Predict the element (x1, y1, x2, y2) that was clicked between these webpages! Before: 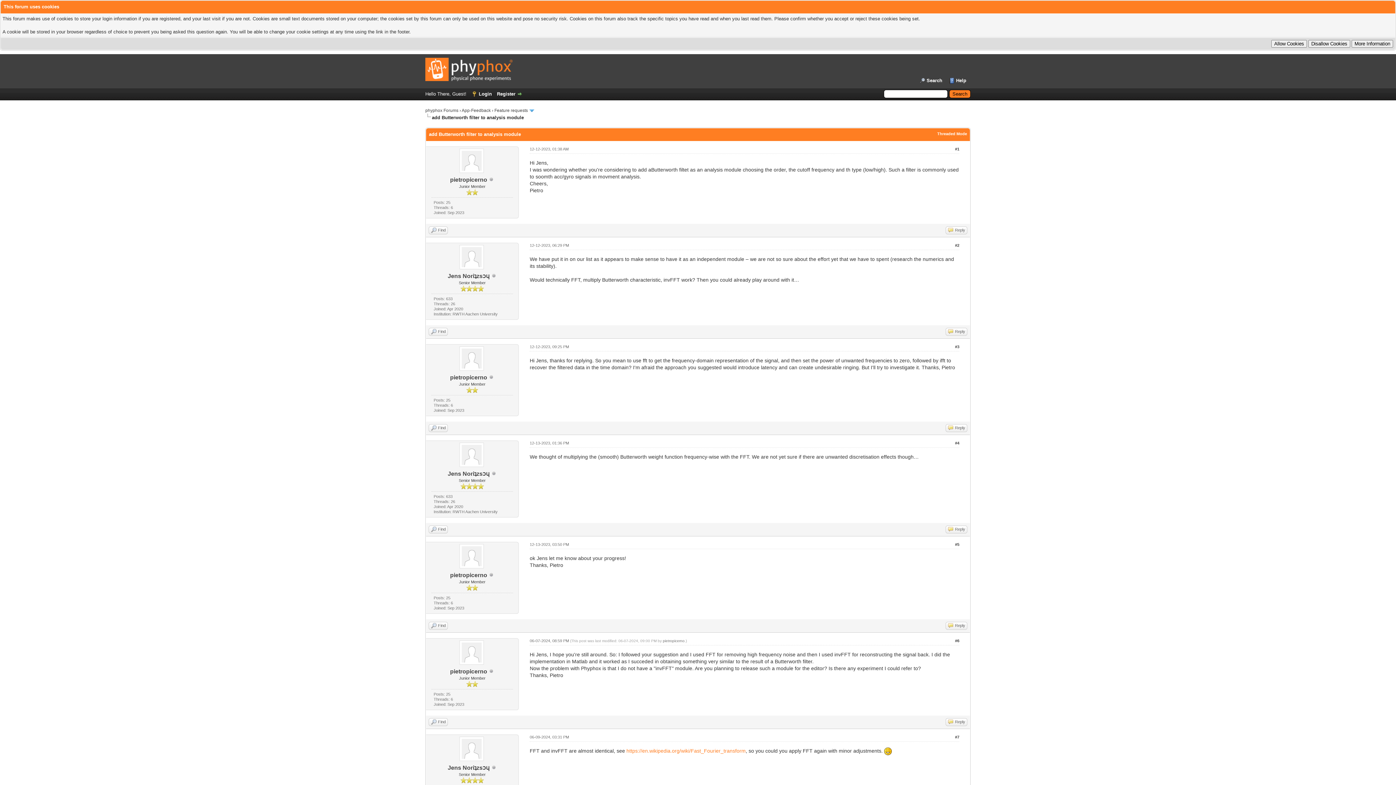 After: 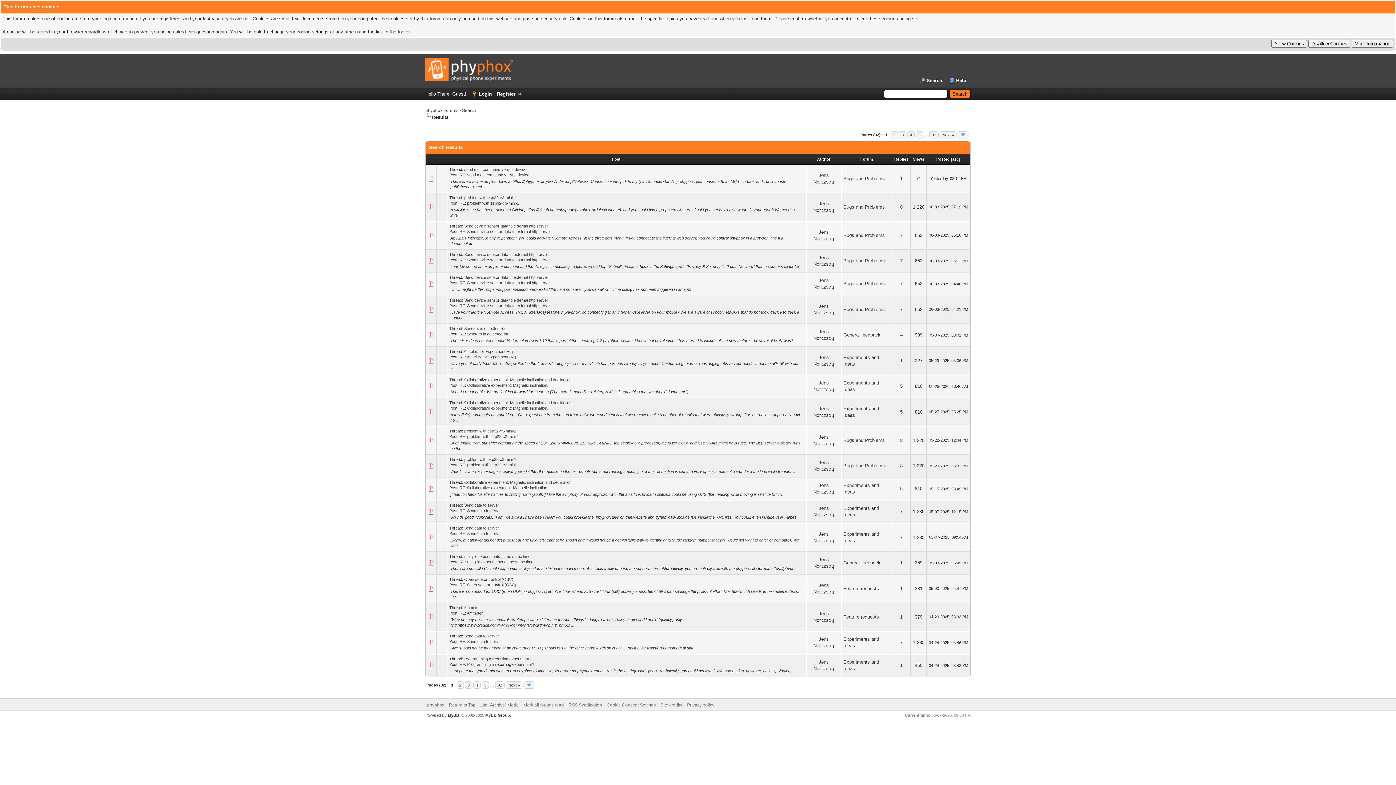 Action: bbox: (428, 327, 448, 335) label: Find